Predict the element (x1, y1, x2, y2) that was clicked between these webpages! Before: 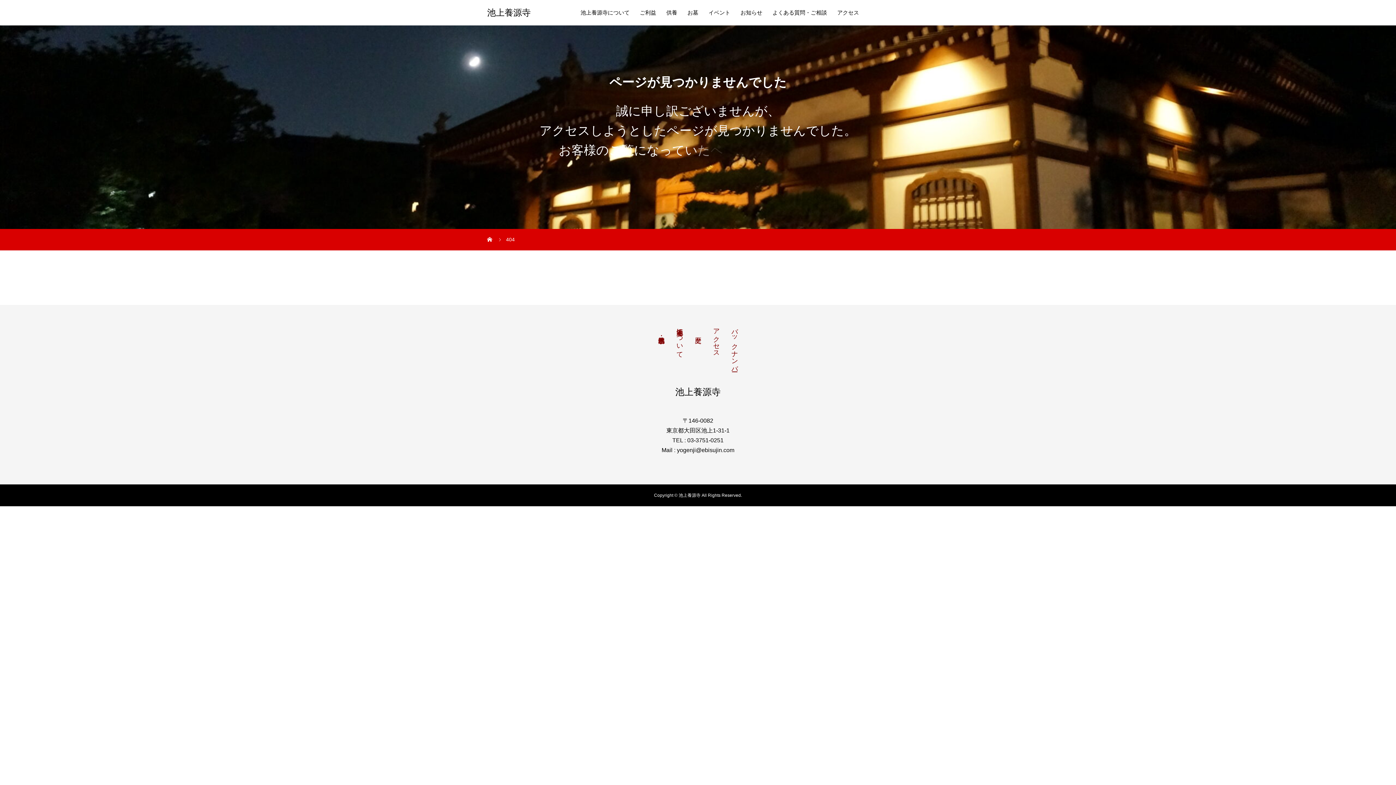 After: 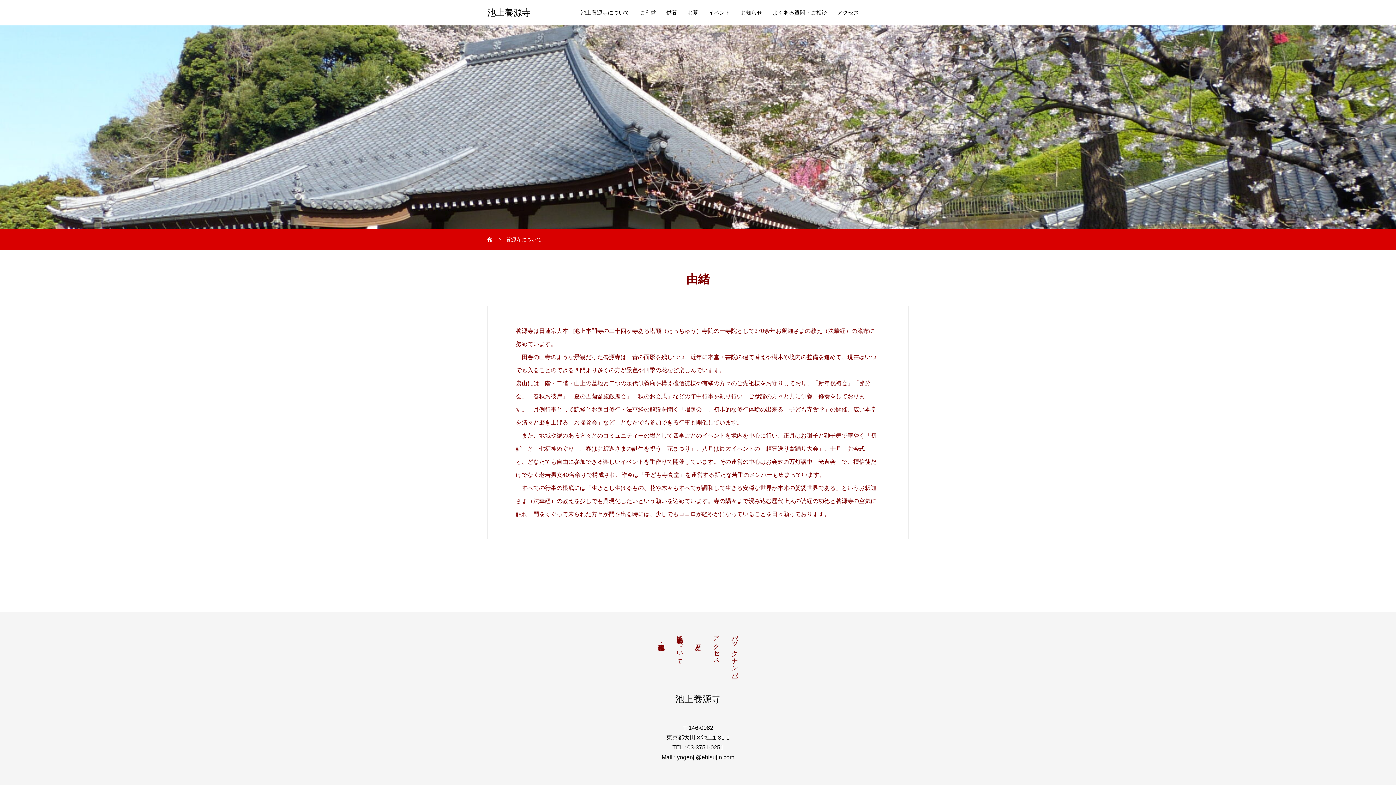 Action: label: 池上養源寺について bbox: (670, 324, 689, 354)